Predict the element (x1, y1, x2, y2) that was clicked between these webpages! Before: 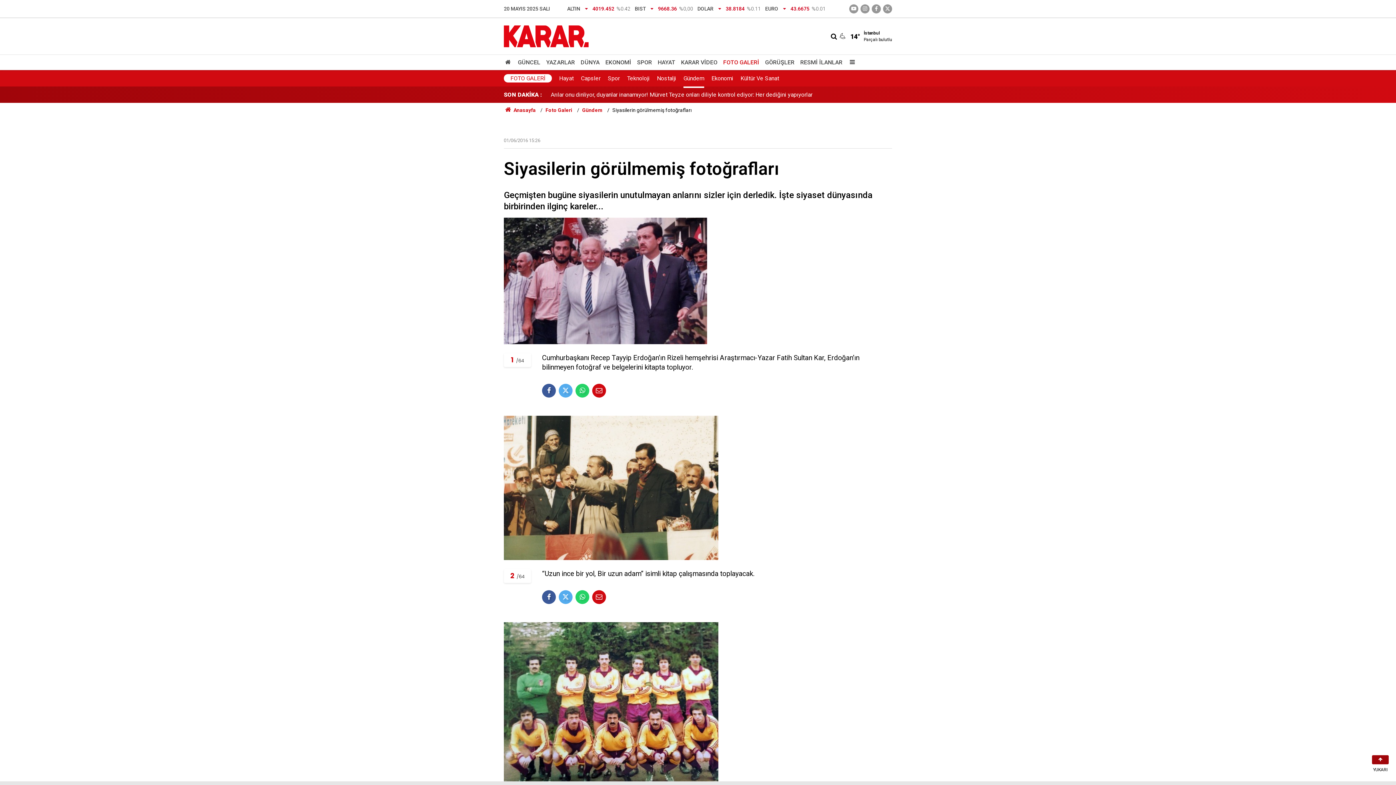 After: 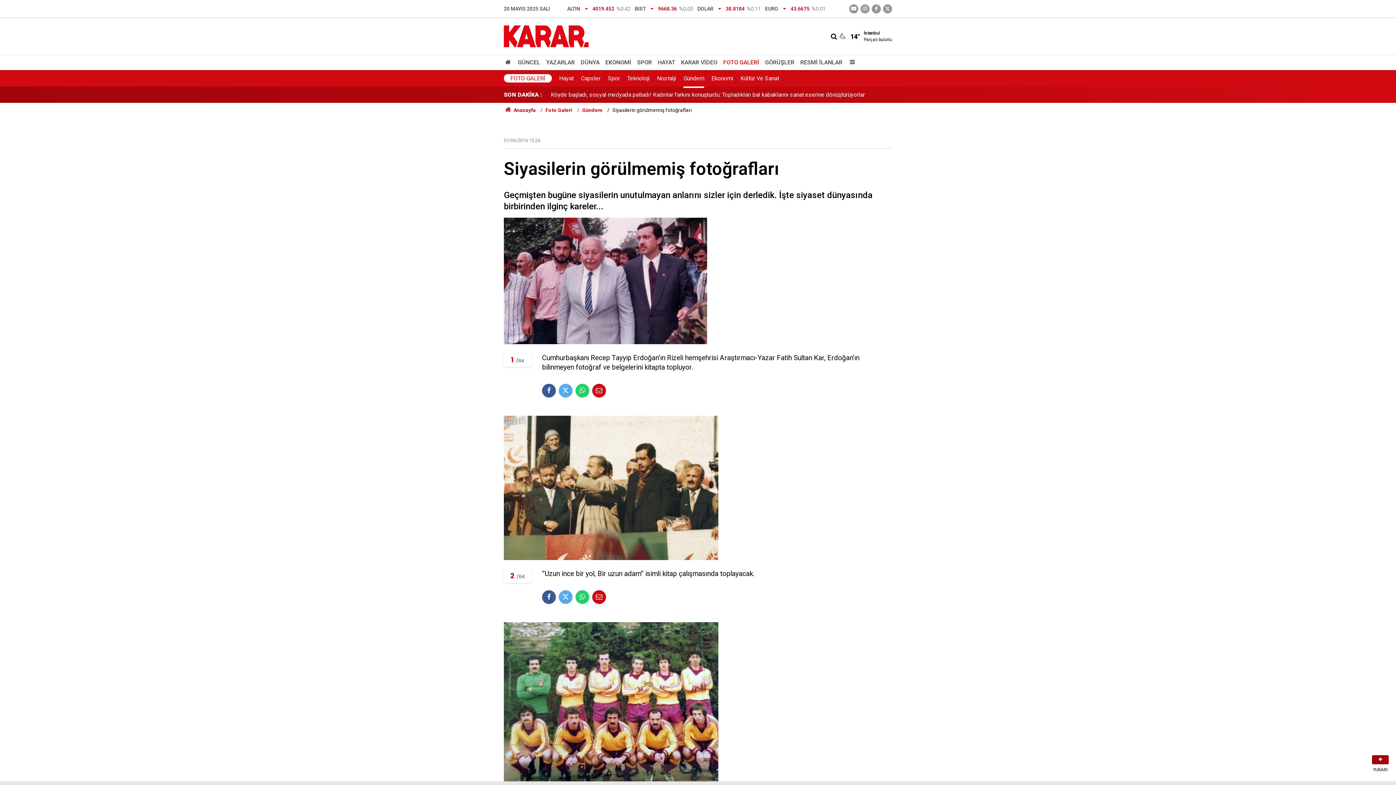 Action: bbox: (558, 590, 572, 604)